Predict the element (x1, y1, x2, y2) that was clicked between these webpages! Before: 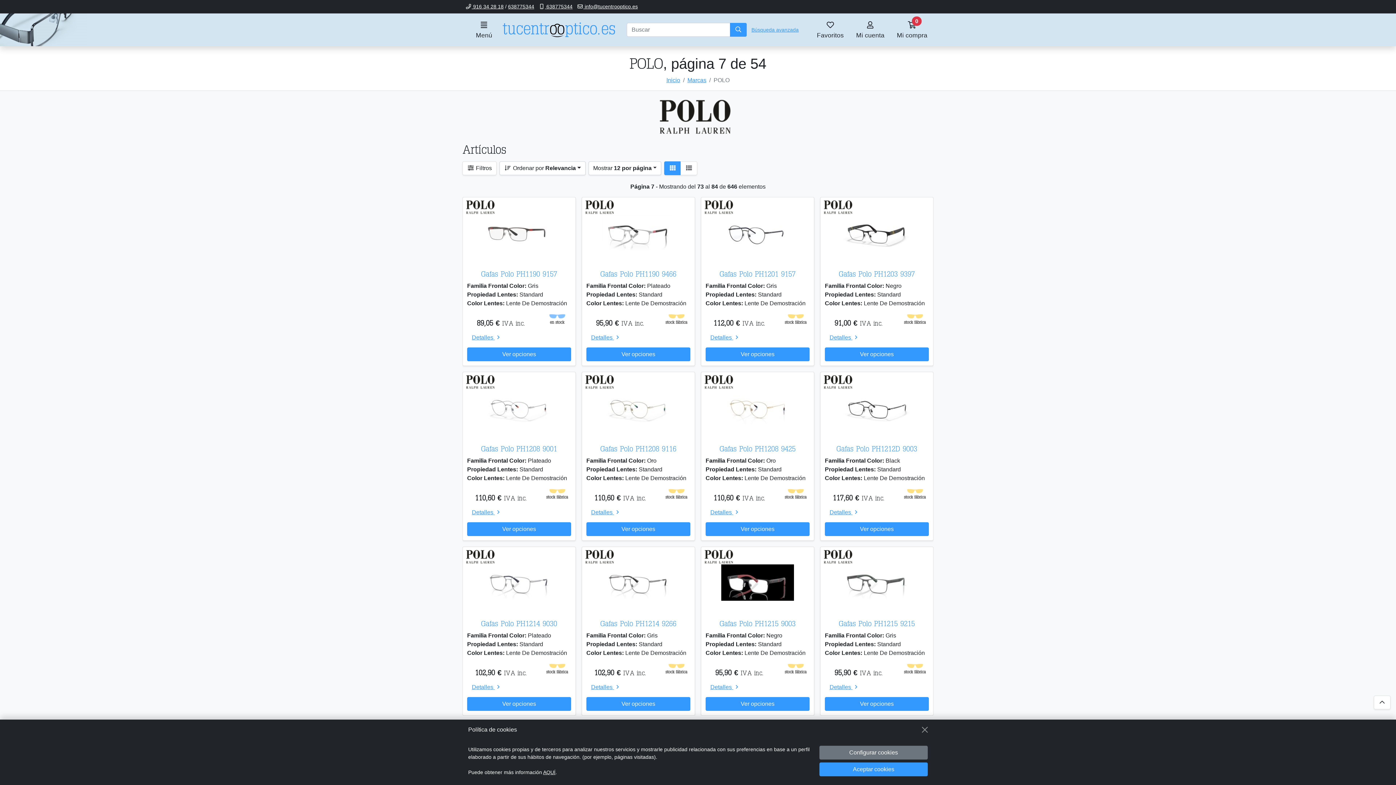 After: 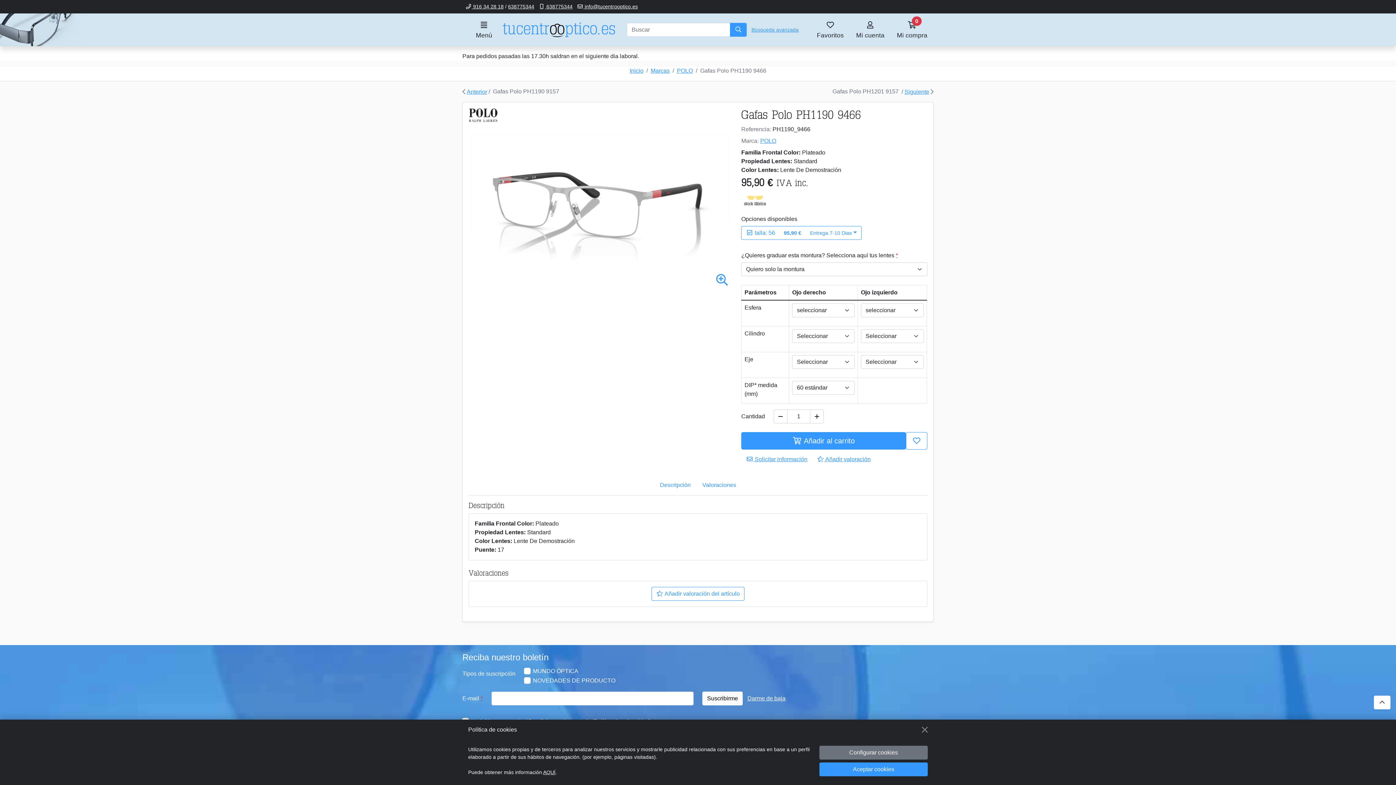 Action: bbox: (588, 203, 689, 262)